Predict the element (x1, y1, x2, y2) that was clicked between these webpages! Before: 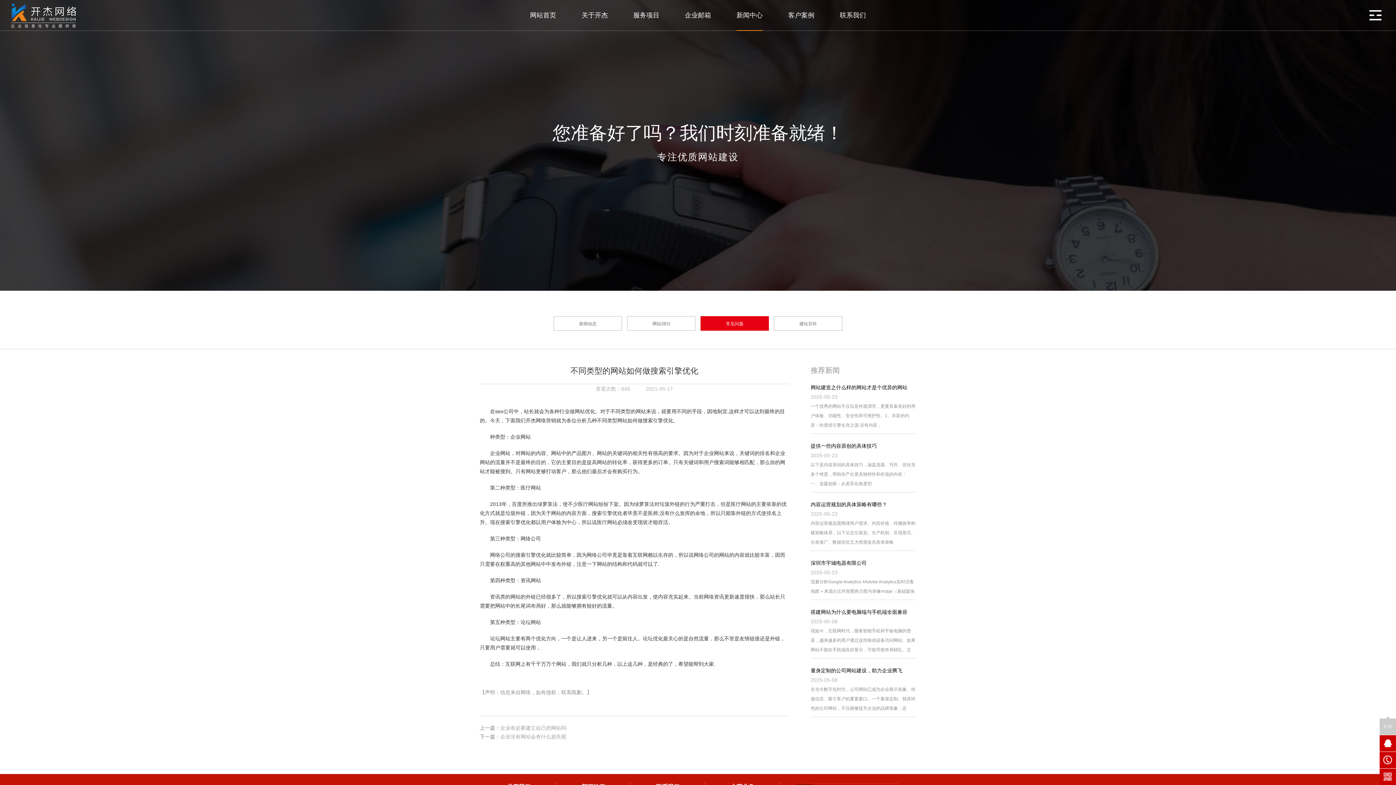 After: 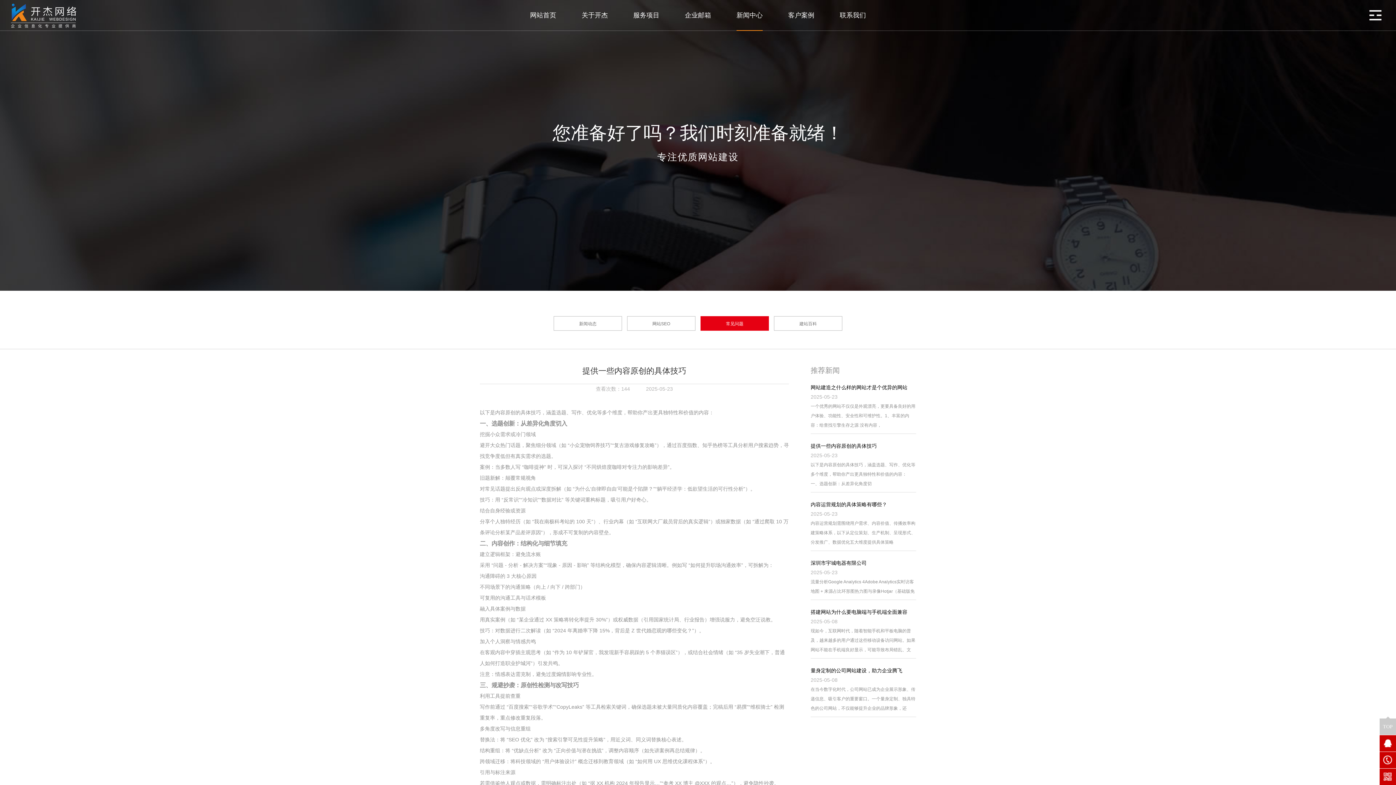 Action: label: 提供一些内容原创的具体技巧 bbox: (810, 443, 877, 449)